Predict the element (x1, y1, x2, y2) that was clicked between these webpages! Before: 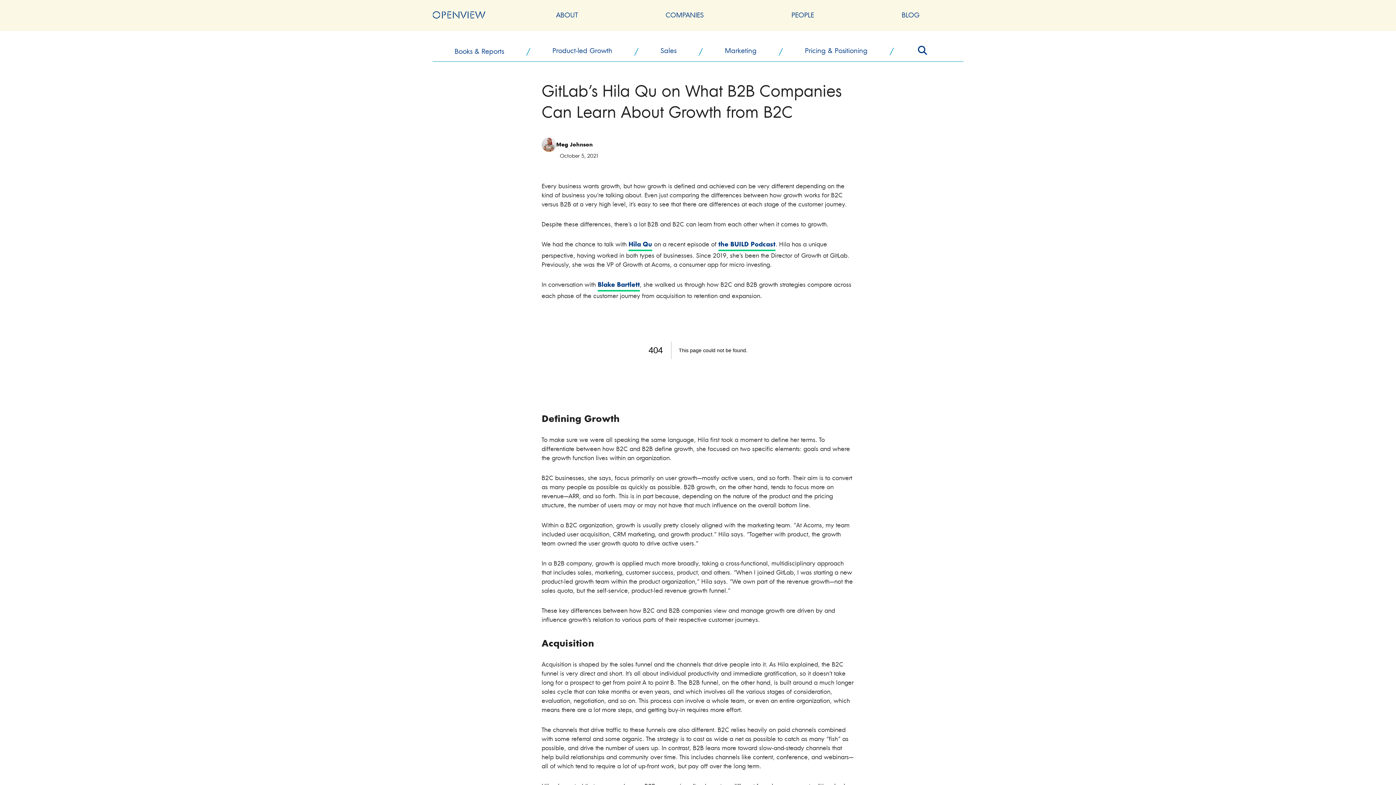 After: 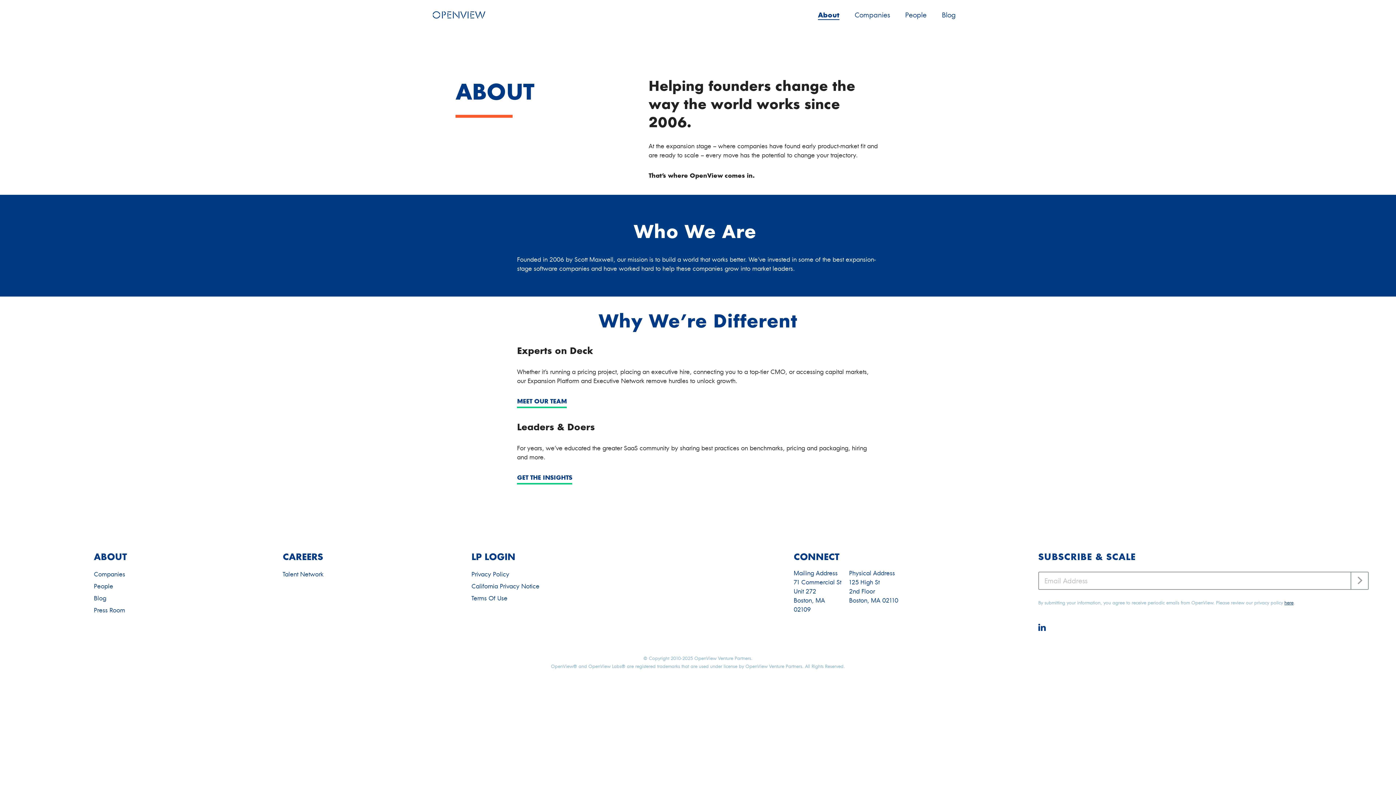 Action: label: ABOUT bbox: (556, 10, 578, 19)